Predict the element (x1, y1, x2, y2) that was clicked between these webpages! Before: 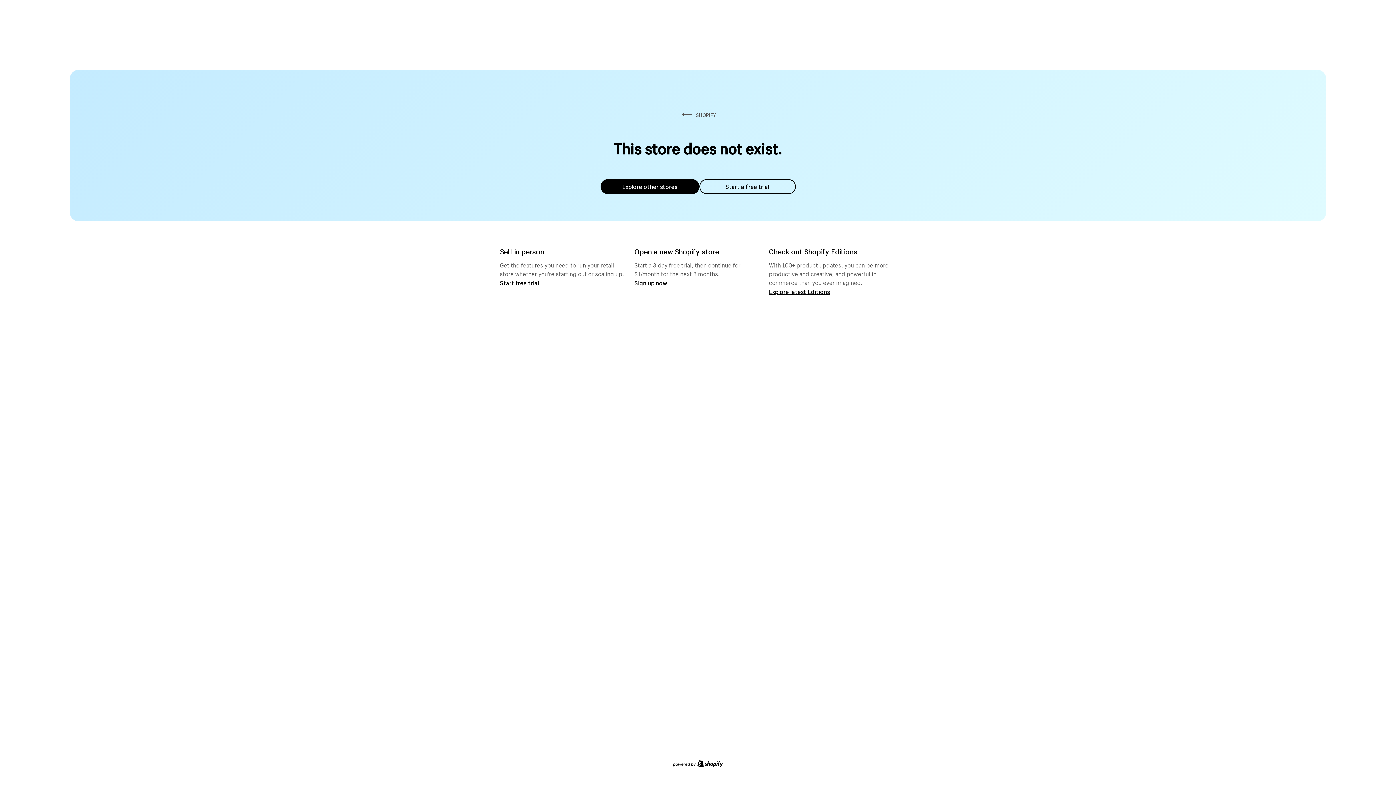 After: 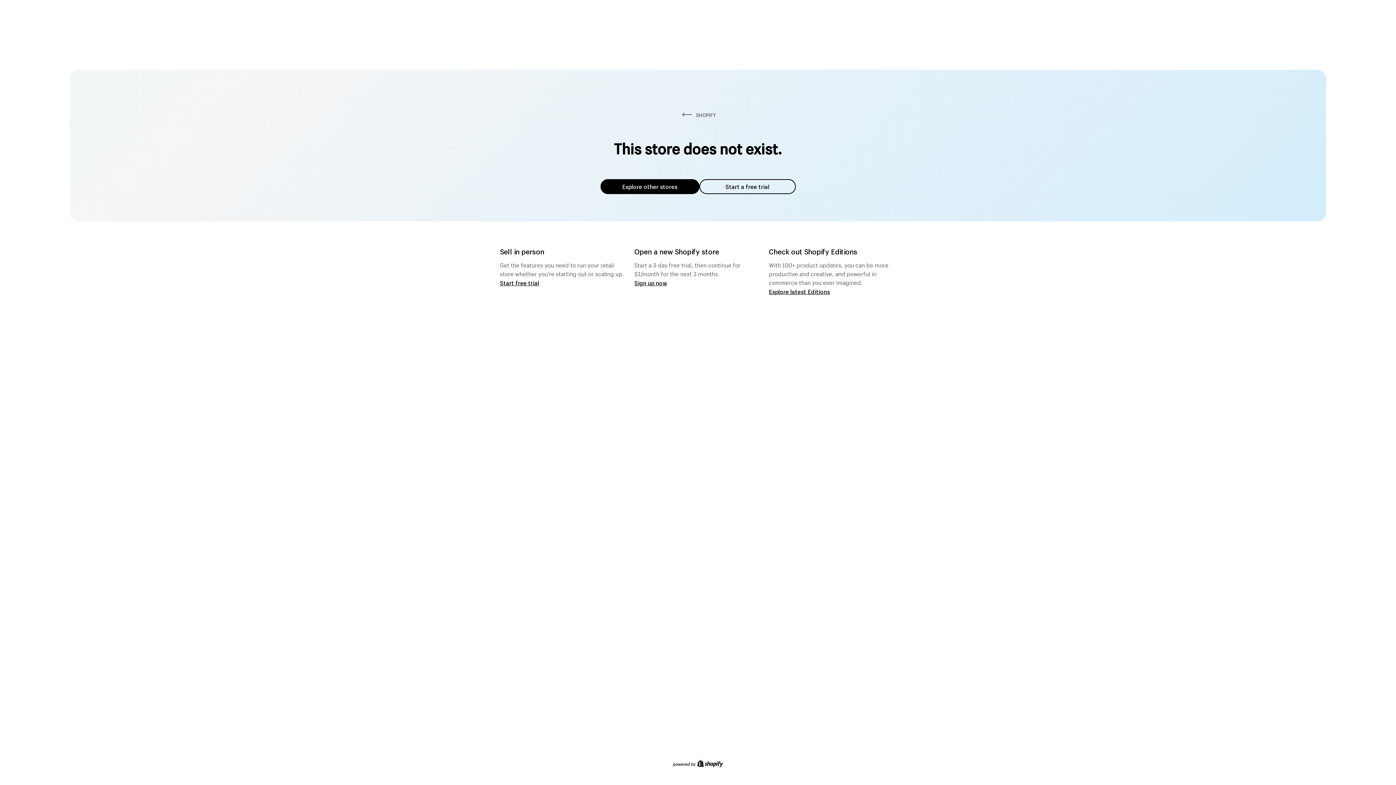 Action: label: Explore other stores bbox: (600, 179, 699, 194)